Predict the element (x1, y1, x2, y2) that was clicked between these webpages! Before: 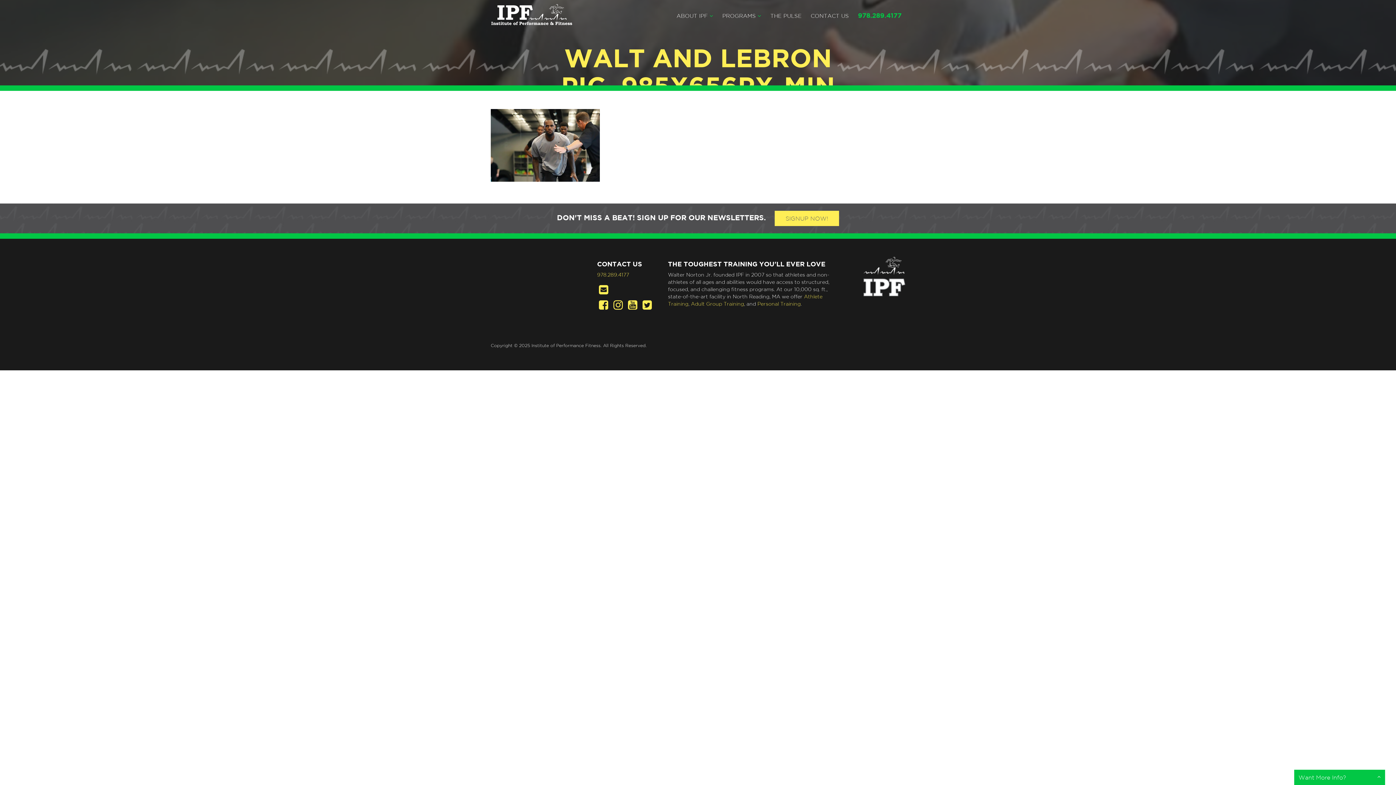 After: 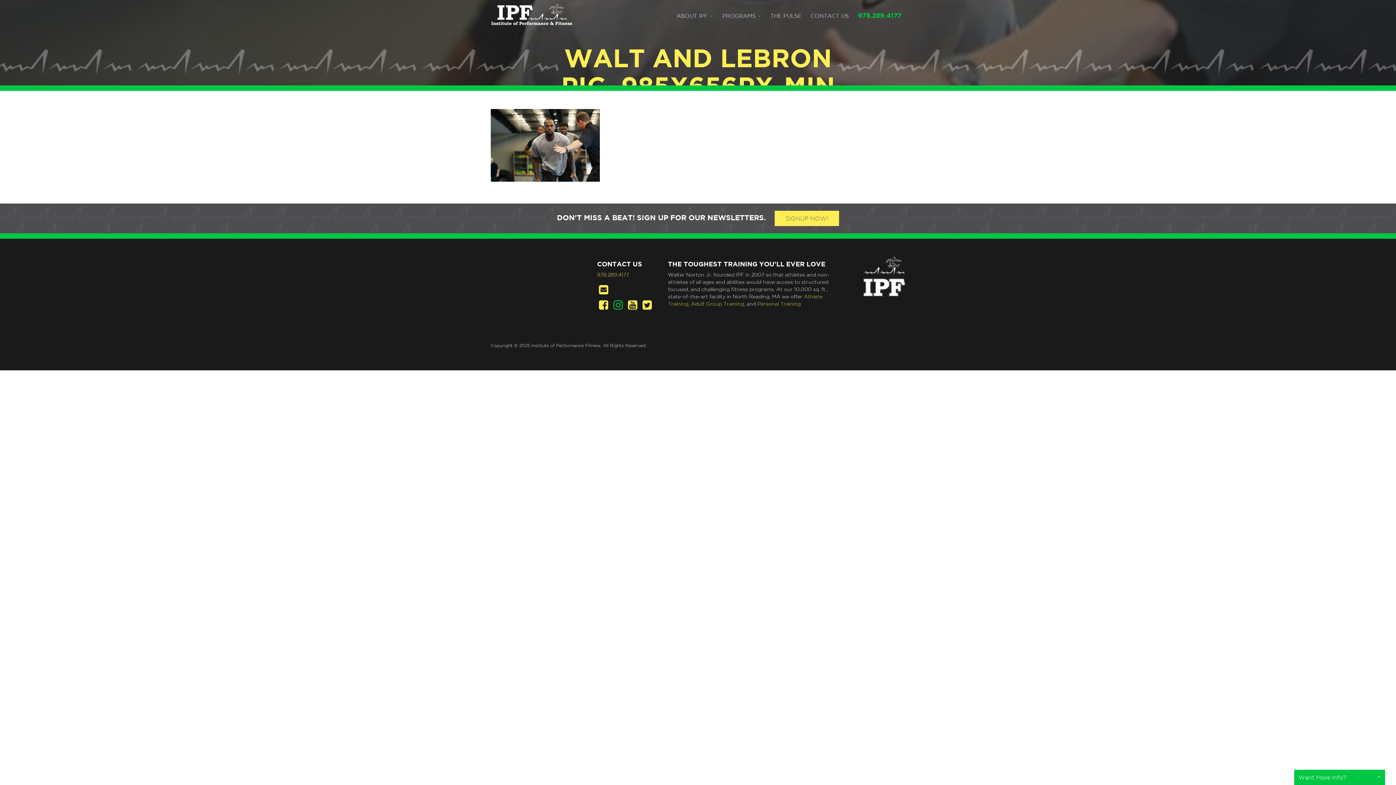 Action: bbox: (613, 299, 623, 310)